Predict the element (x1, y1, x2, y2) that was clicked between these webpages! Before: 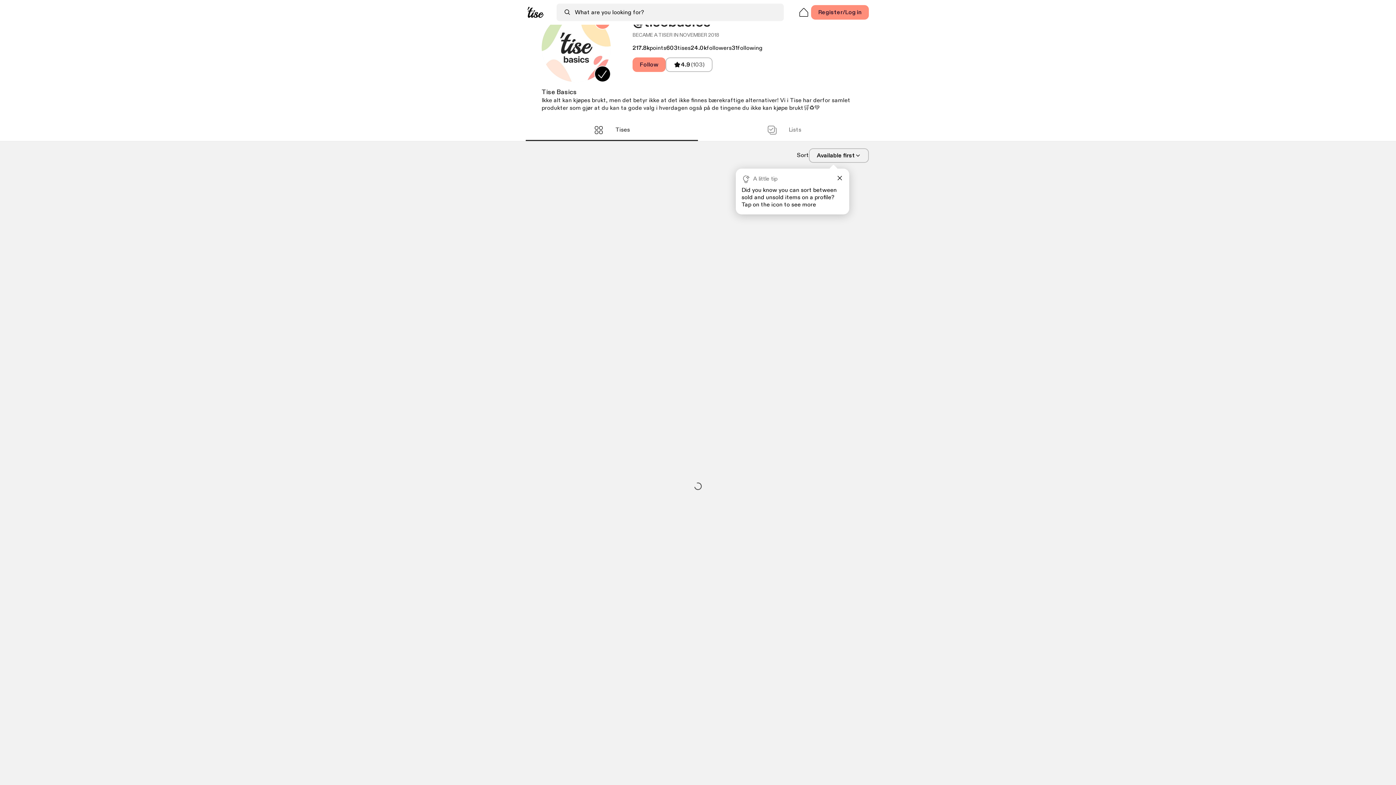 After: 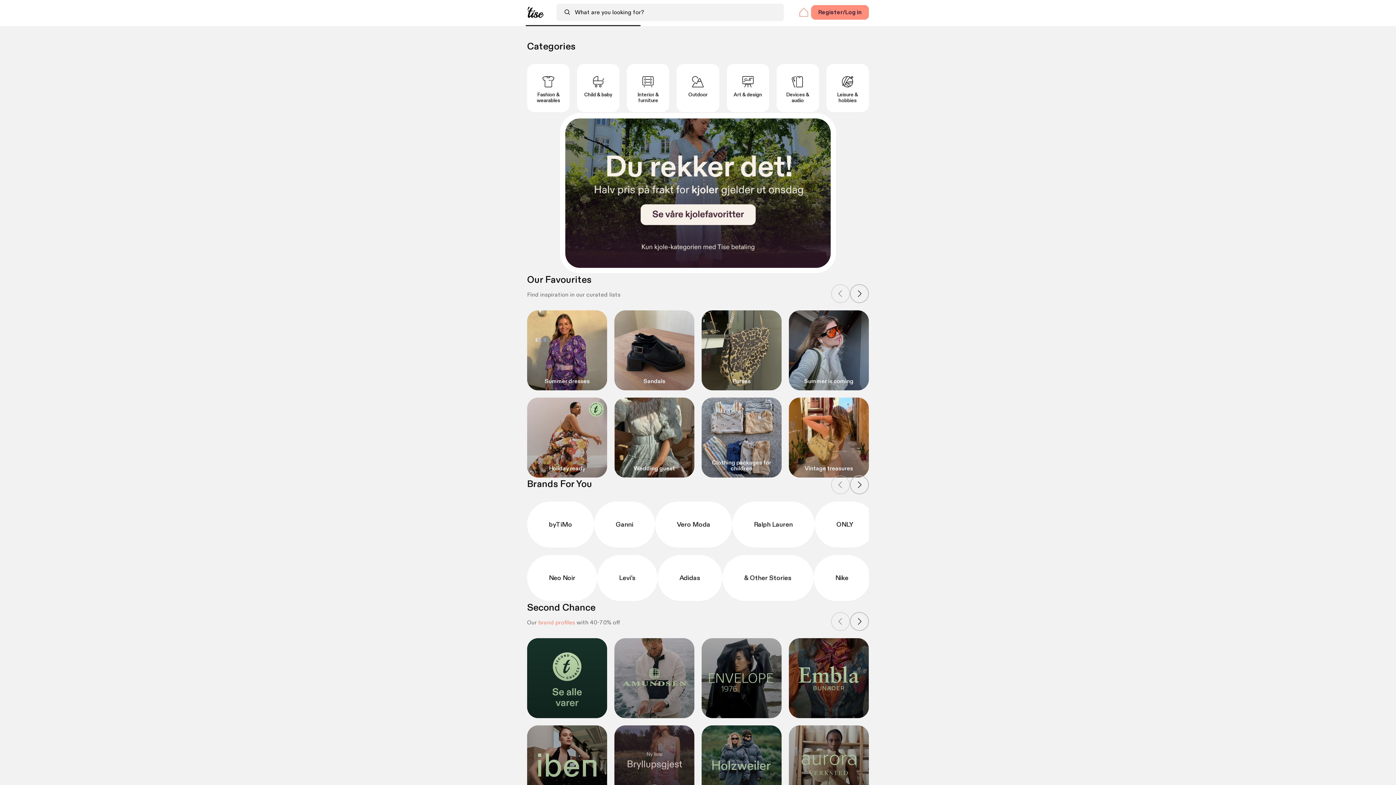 Action: bbox: (796, 5, 811, 19)